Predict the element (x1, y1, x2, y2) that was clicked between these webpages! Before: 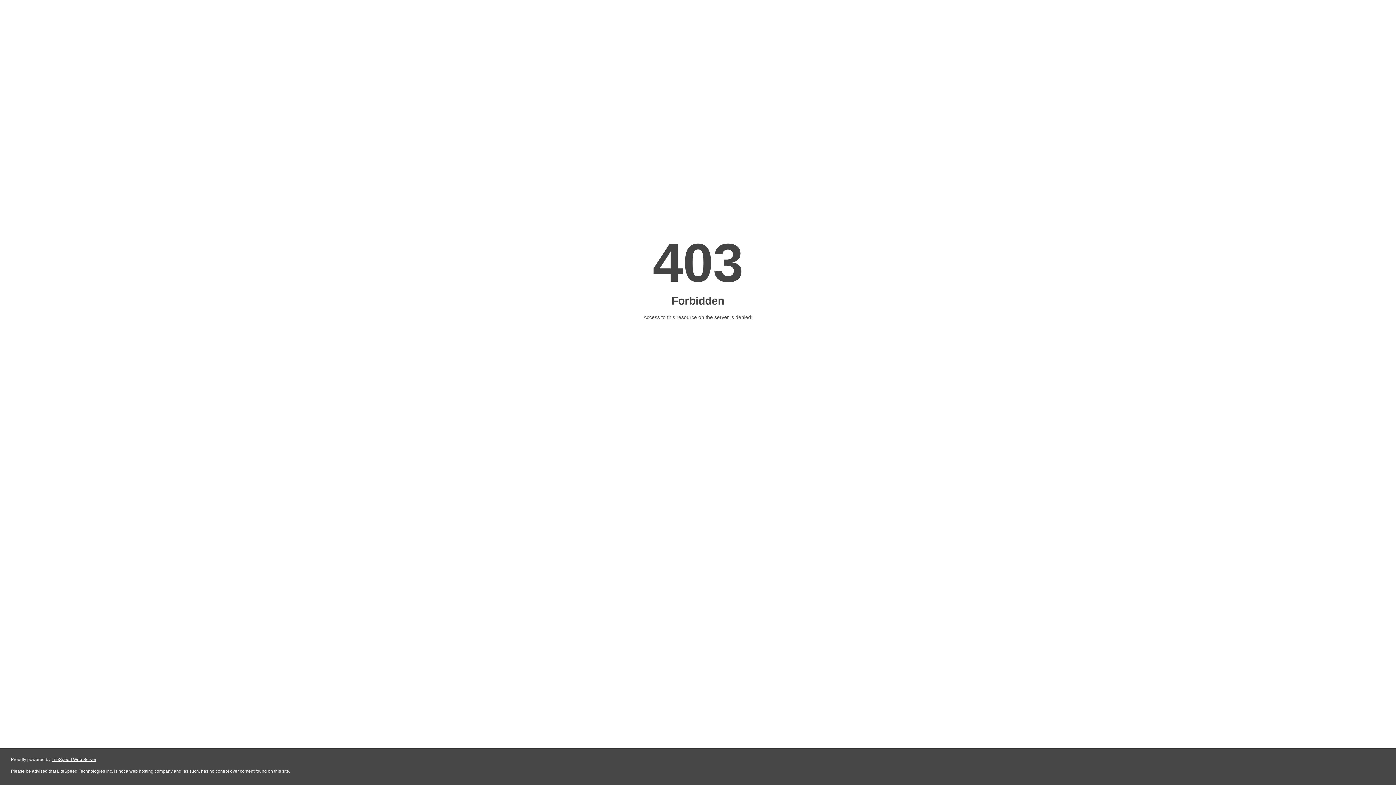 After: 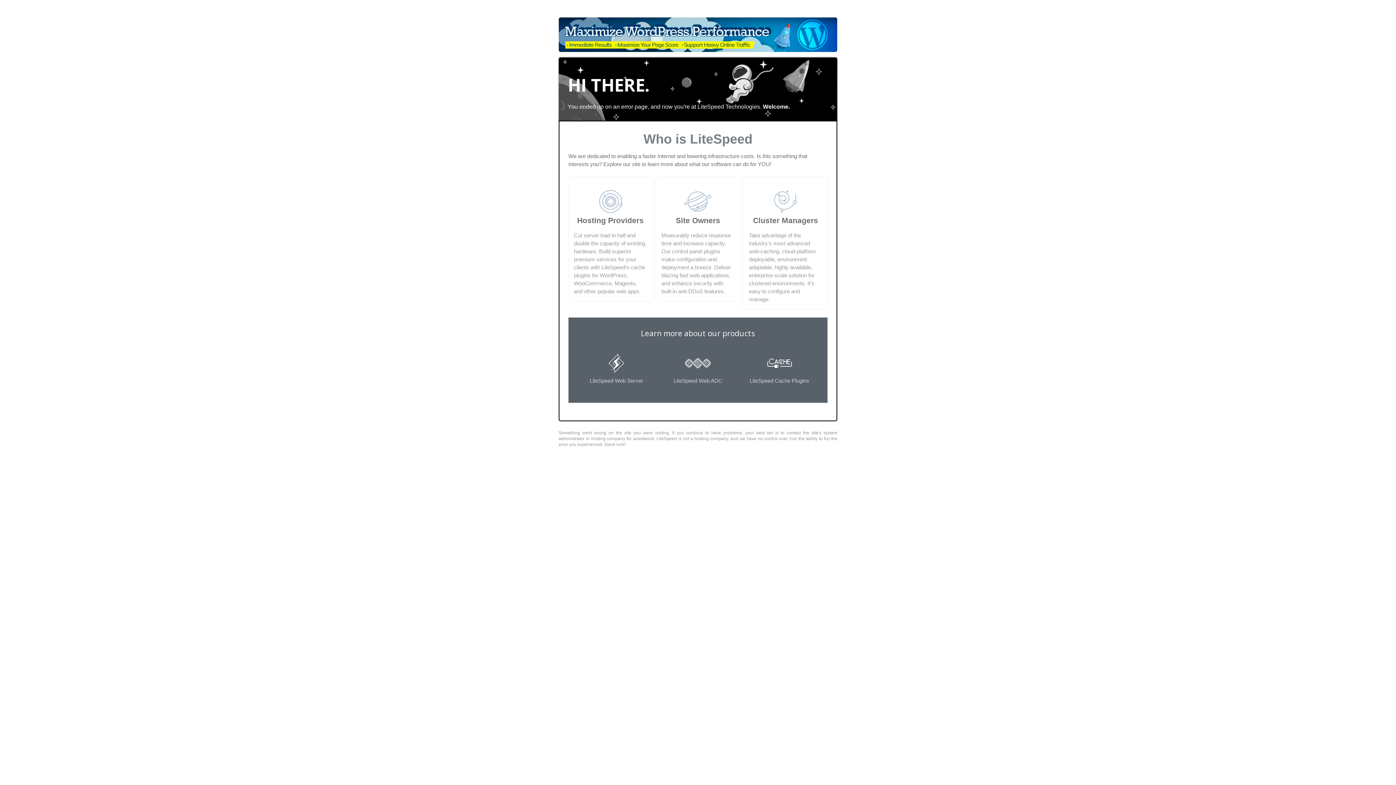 Action: bbox: (51, 757, 96, 762) label: LiteSpeed Web Server